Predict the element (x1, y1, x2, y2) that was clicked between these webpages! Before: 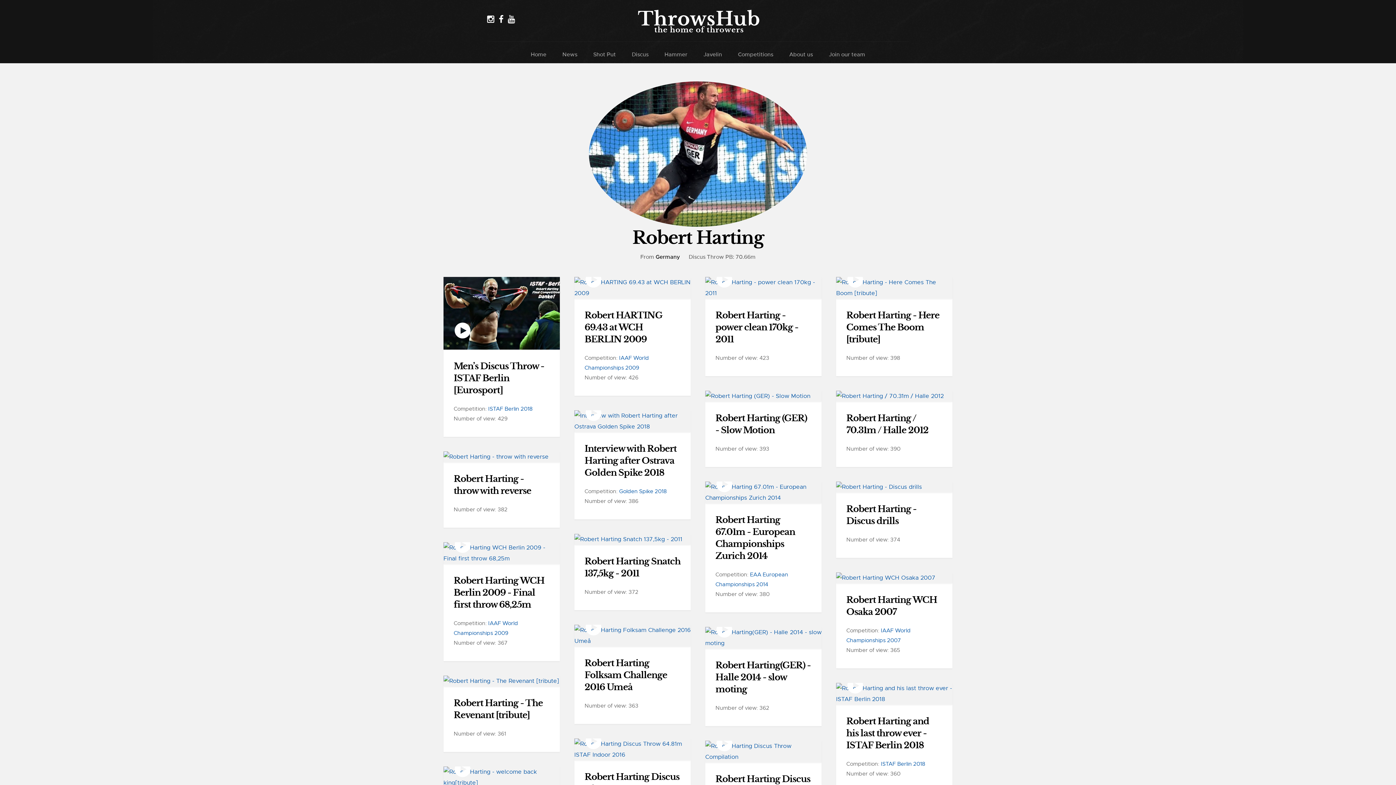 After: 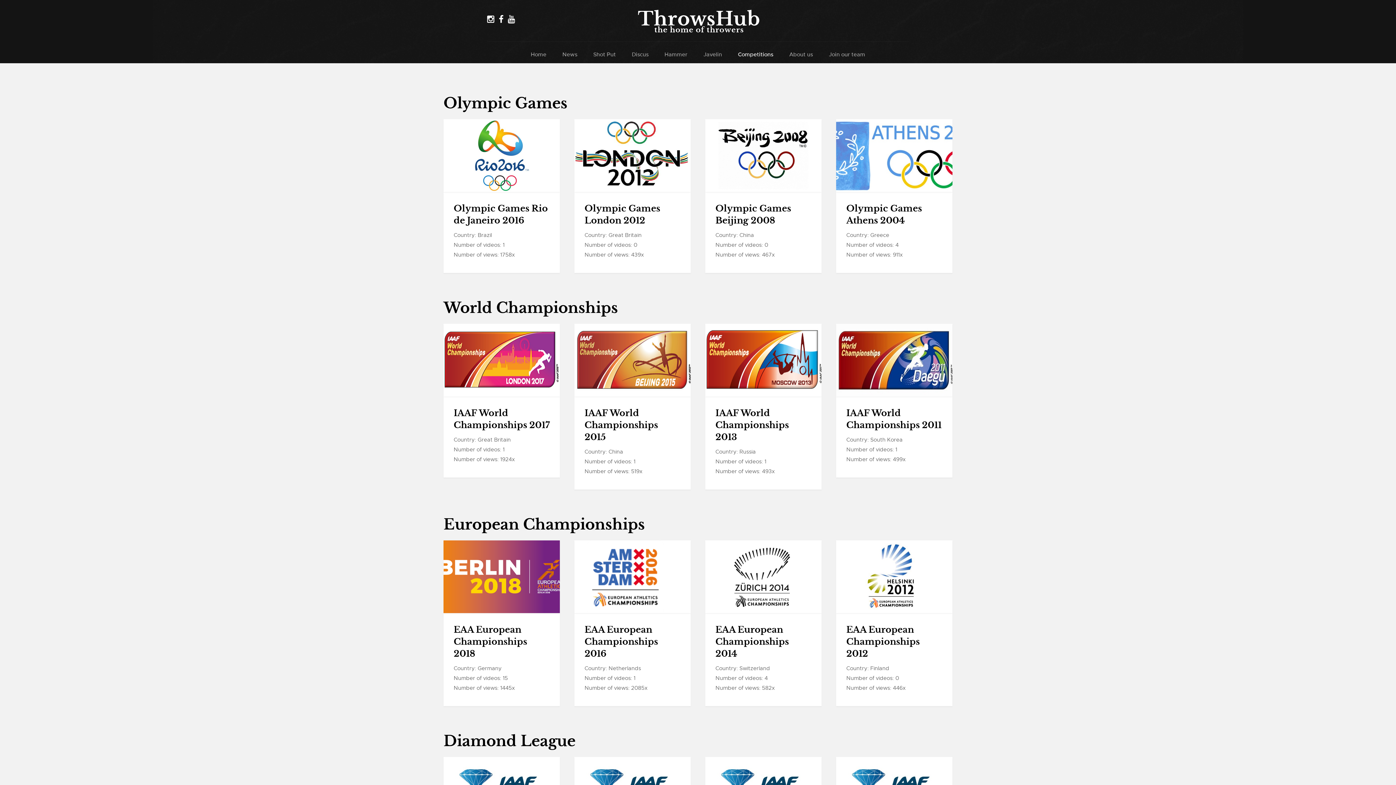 Action: label: Competitions bbox: (738, 47, 773, 61)